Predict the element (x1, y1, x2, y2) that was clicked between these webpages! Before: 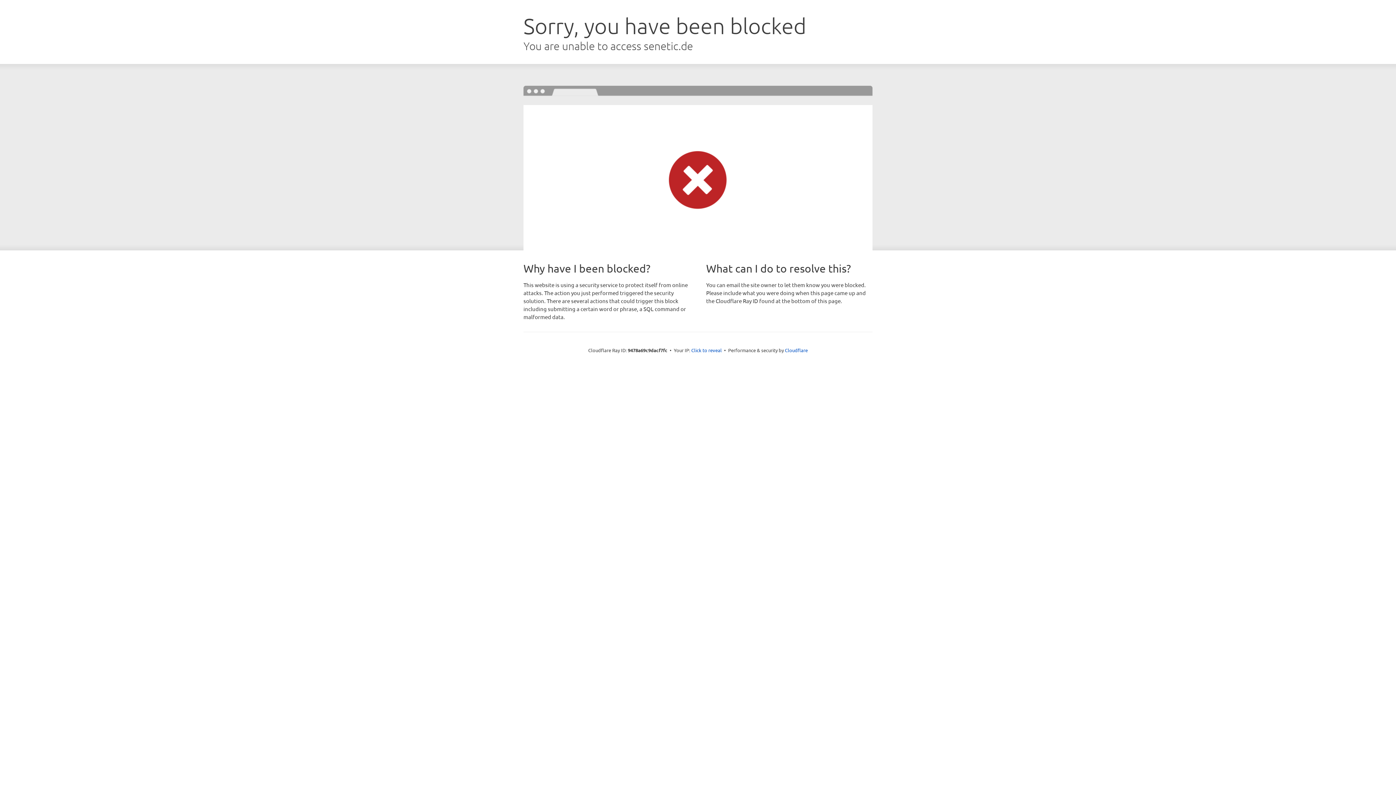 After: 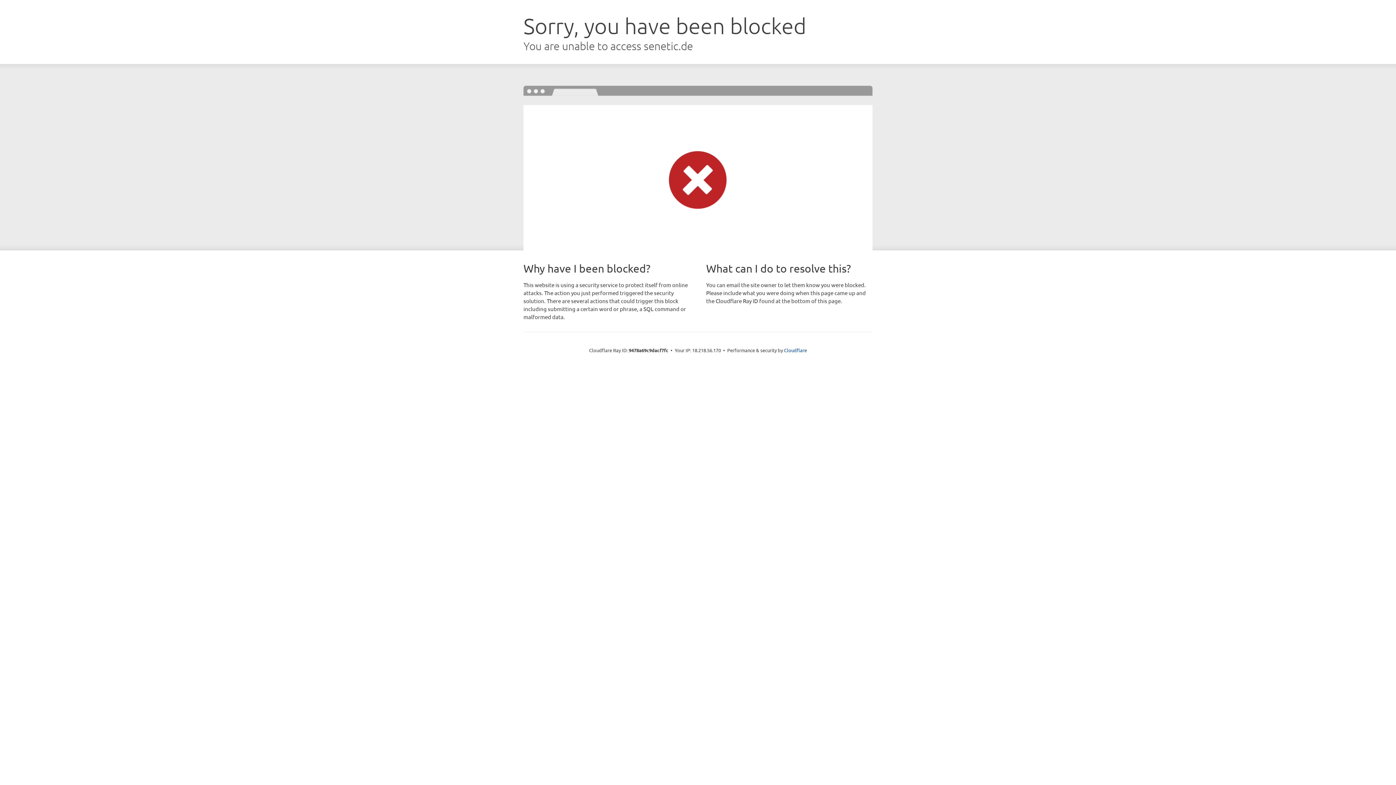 Action: bbox: (691, 346, 722, 353) label: Click to reveal